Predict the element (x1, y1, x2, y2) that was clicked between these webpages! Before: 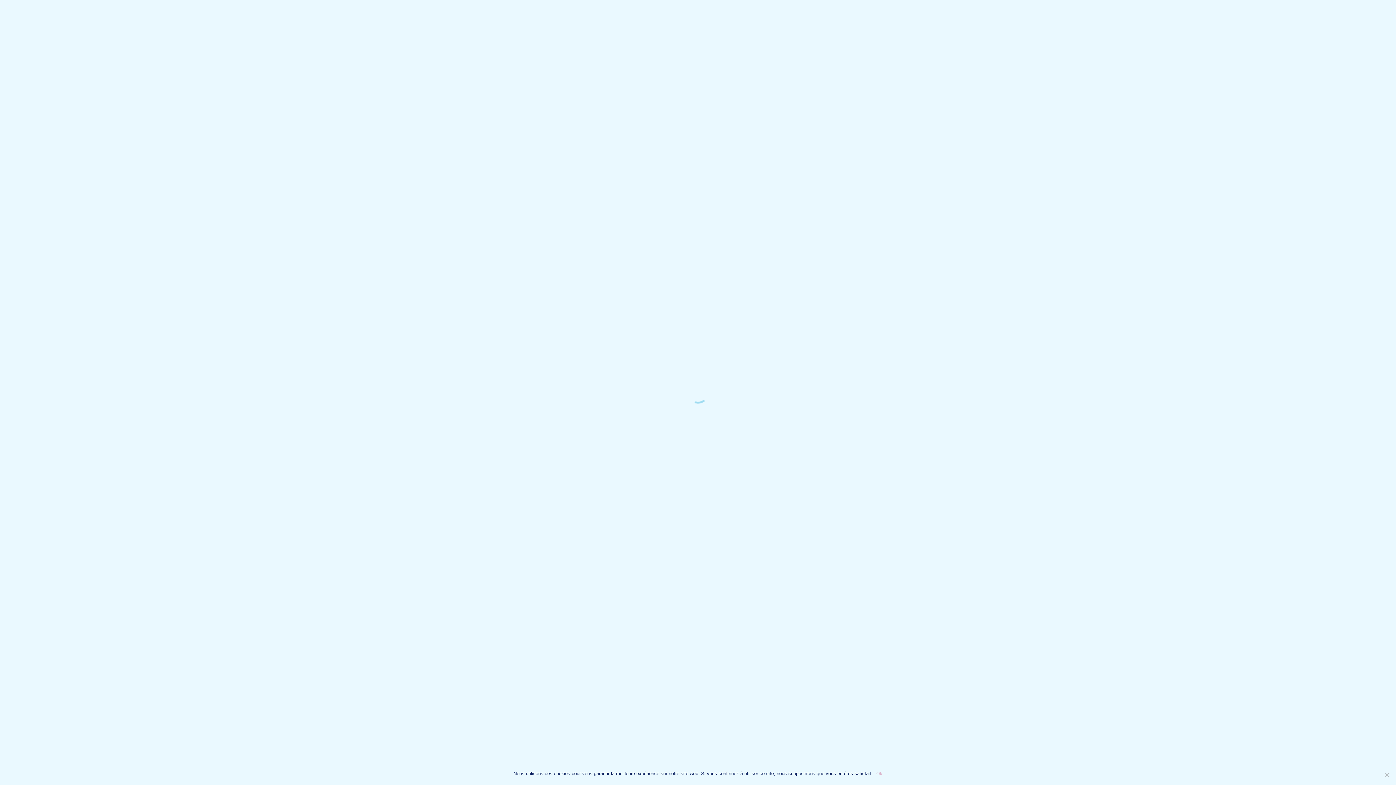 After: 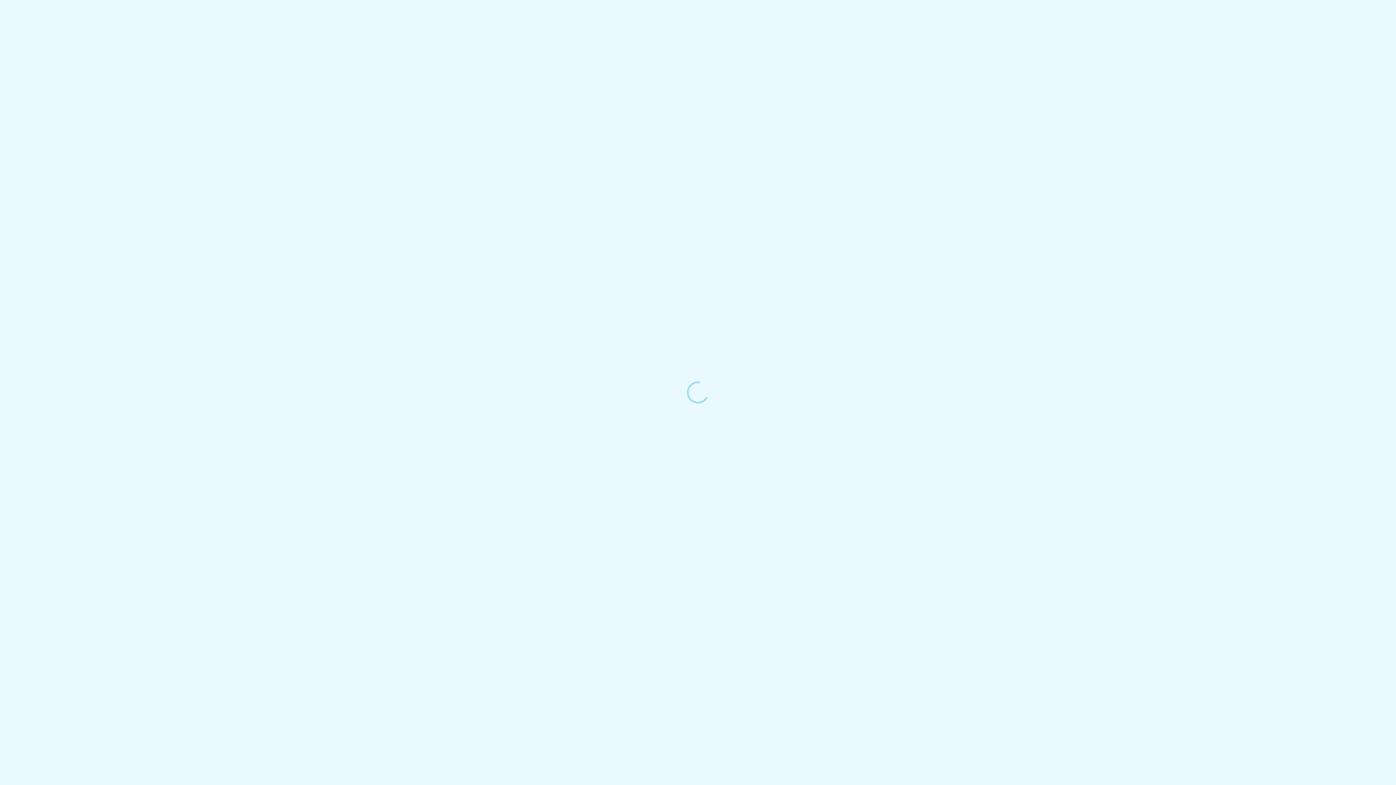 Action: bbox: (876, 770, 882, 777) label: Ok